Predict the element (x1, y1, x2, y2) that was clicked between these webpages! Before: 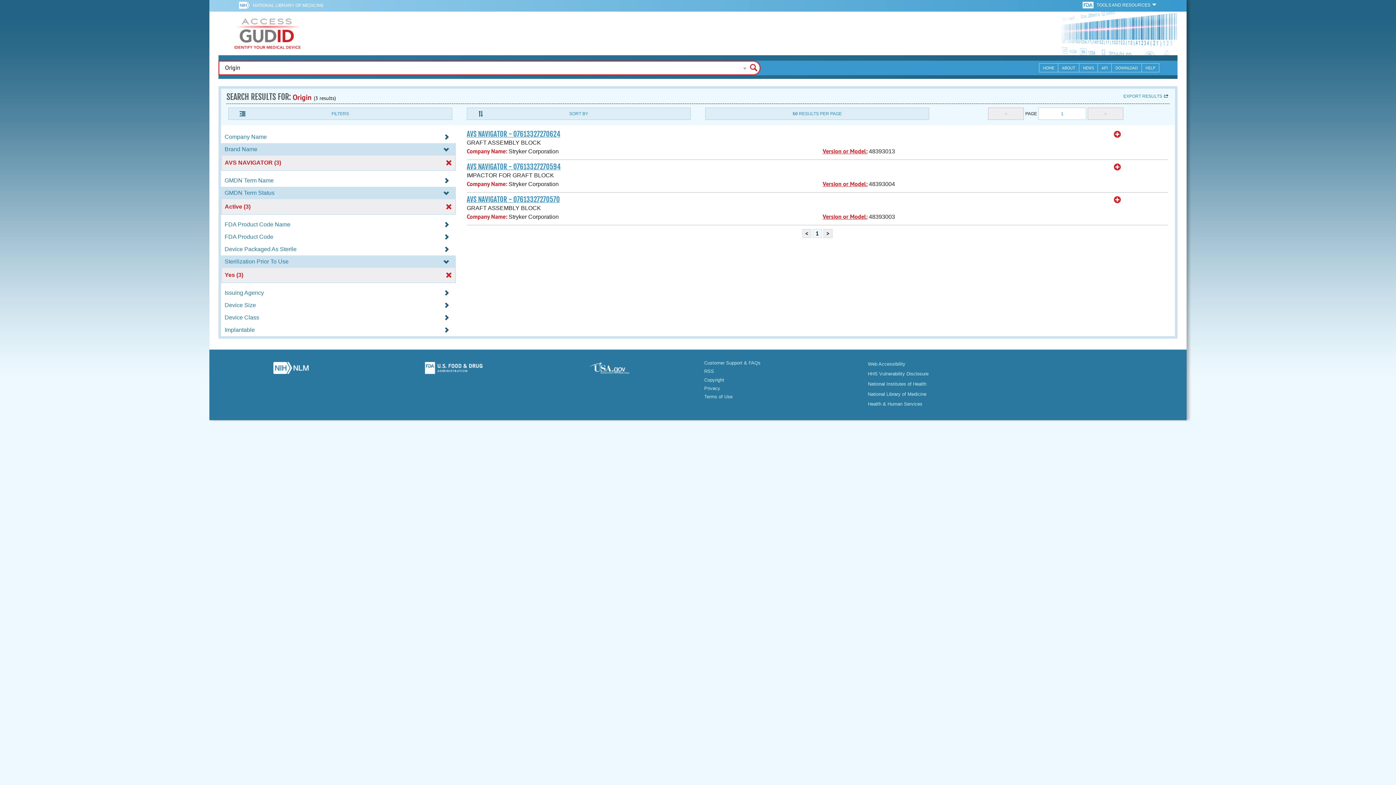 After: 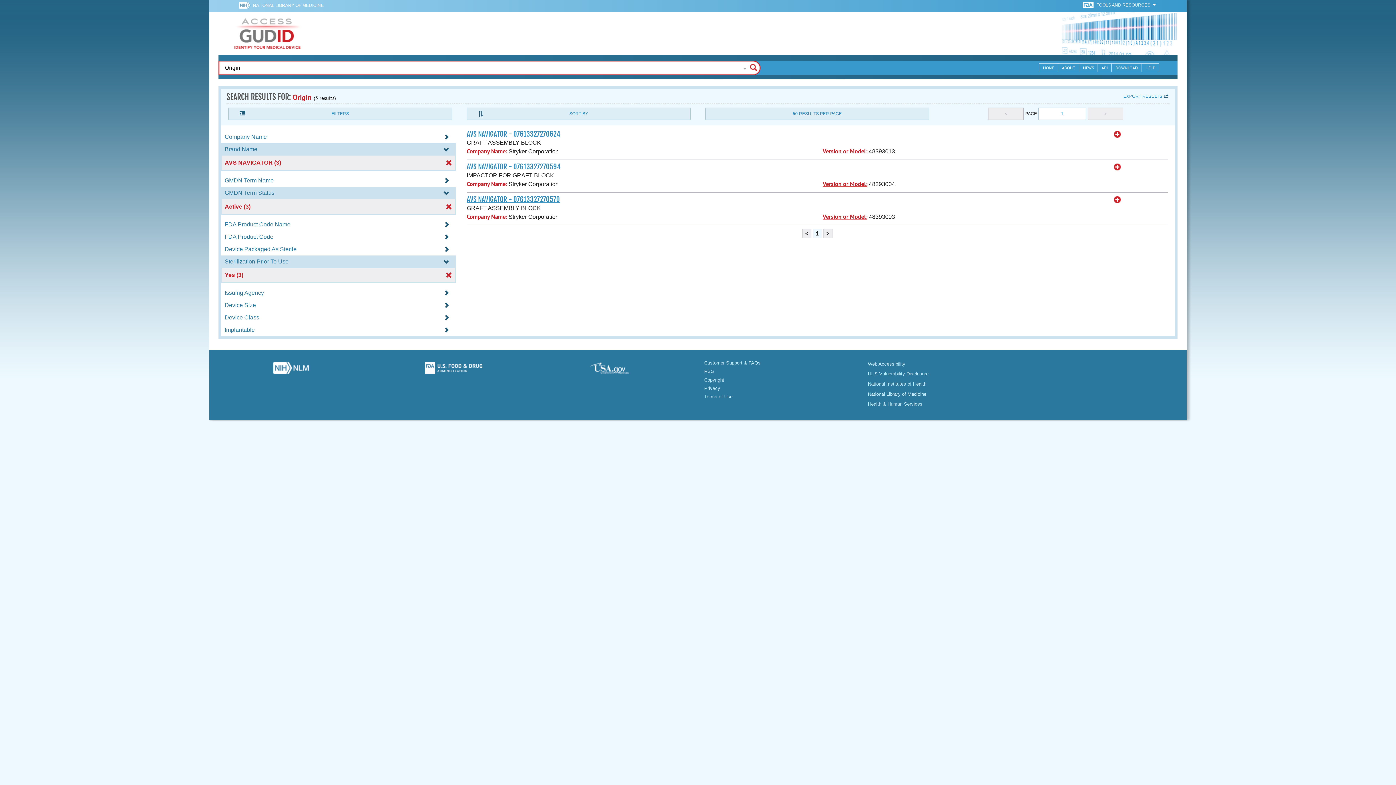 Action: bbox: (377, 362, 529, 378)